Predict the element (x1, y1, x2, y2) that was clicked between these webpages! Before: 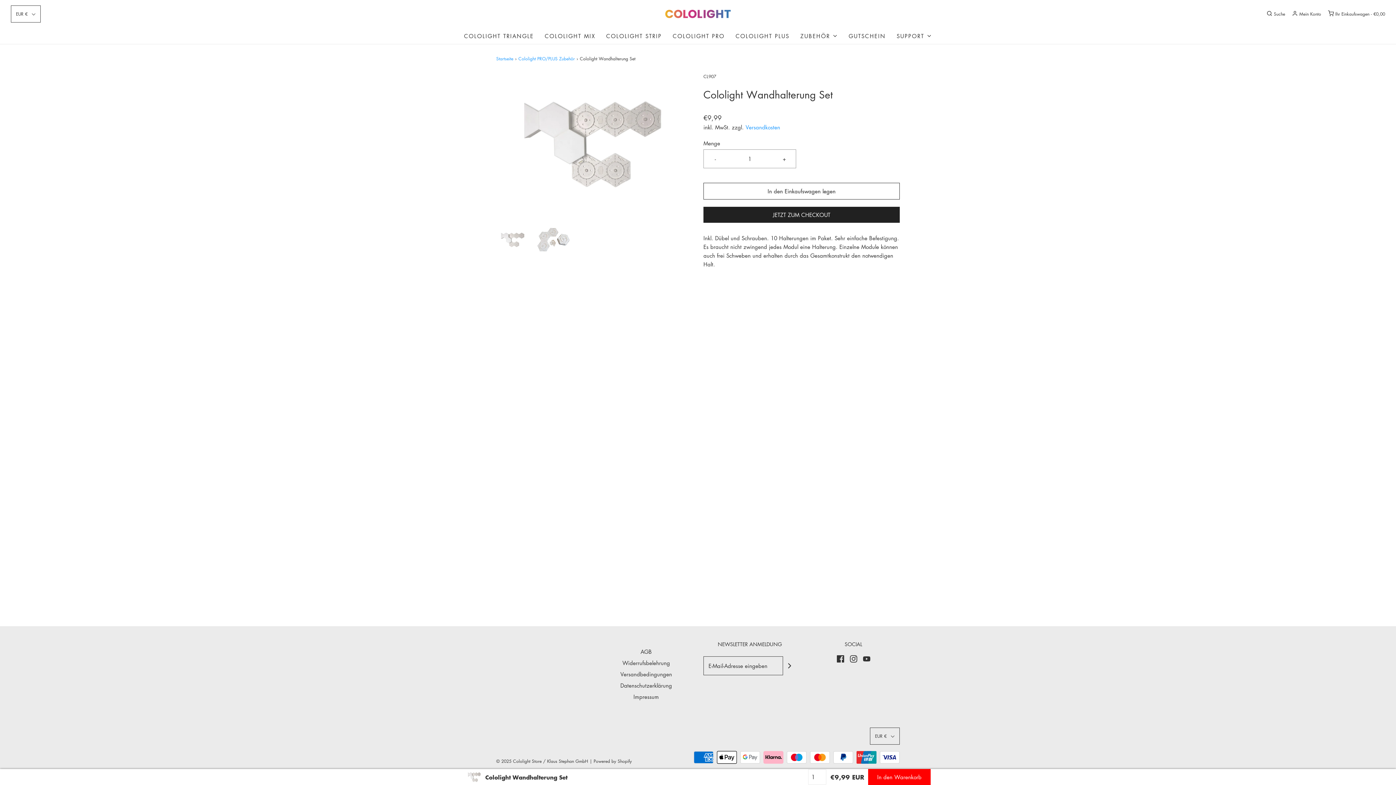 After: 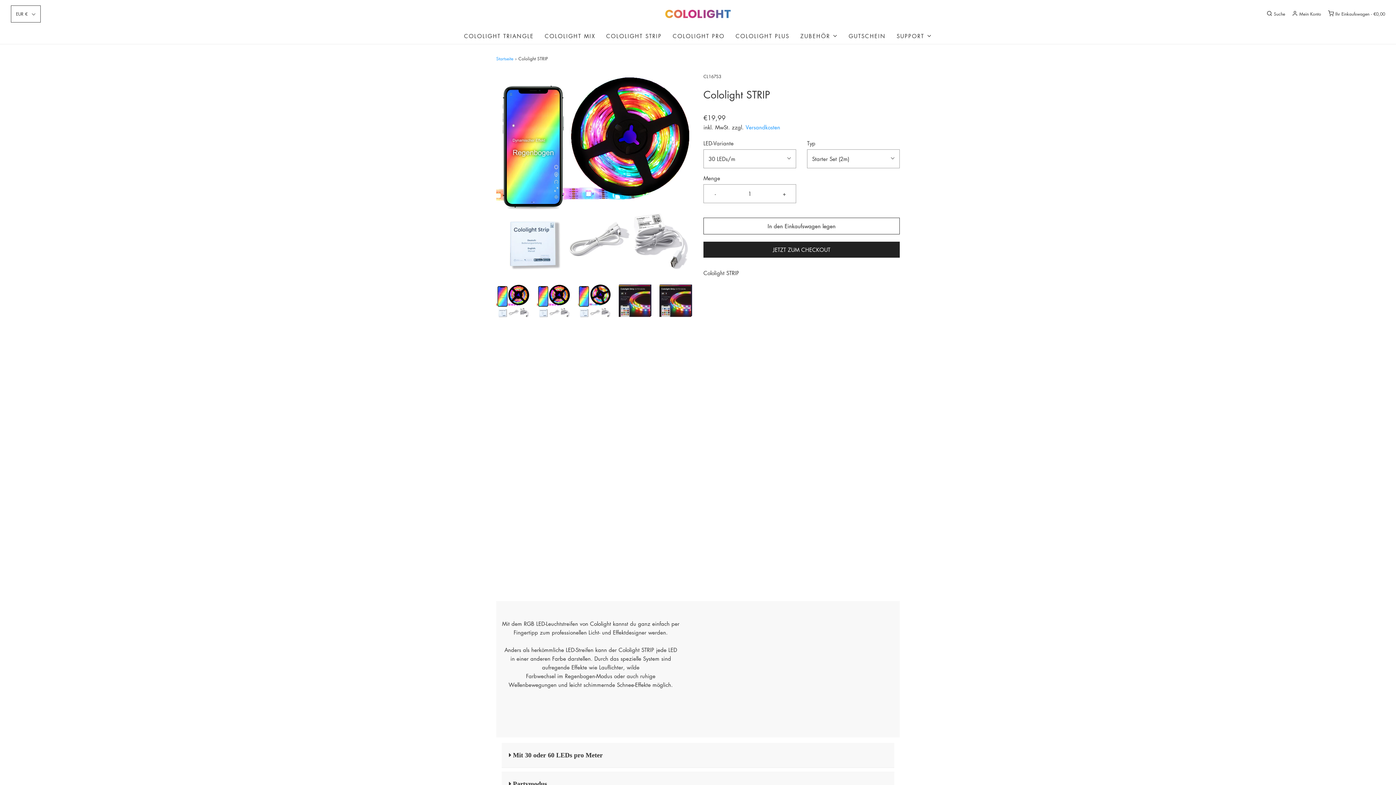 Action: bbox: (606, 28, 662, 44) label: COLOLIGHT STRIP